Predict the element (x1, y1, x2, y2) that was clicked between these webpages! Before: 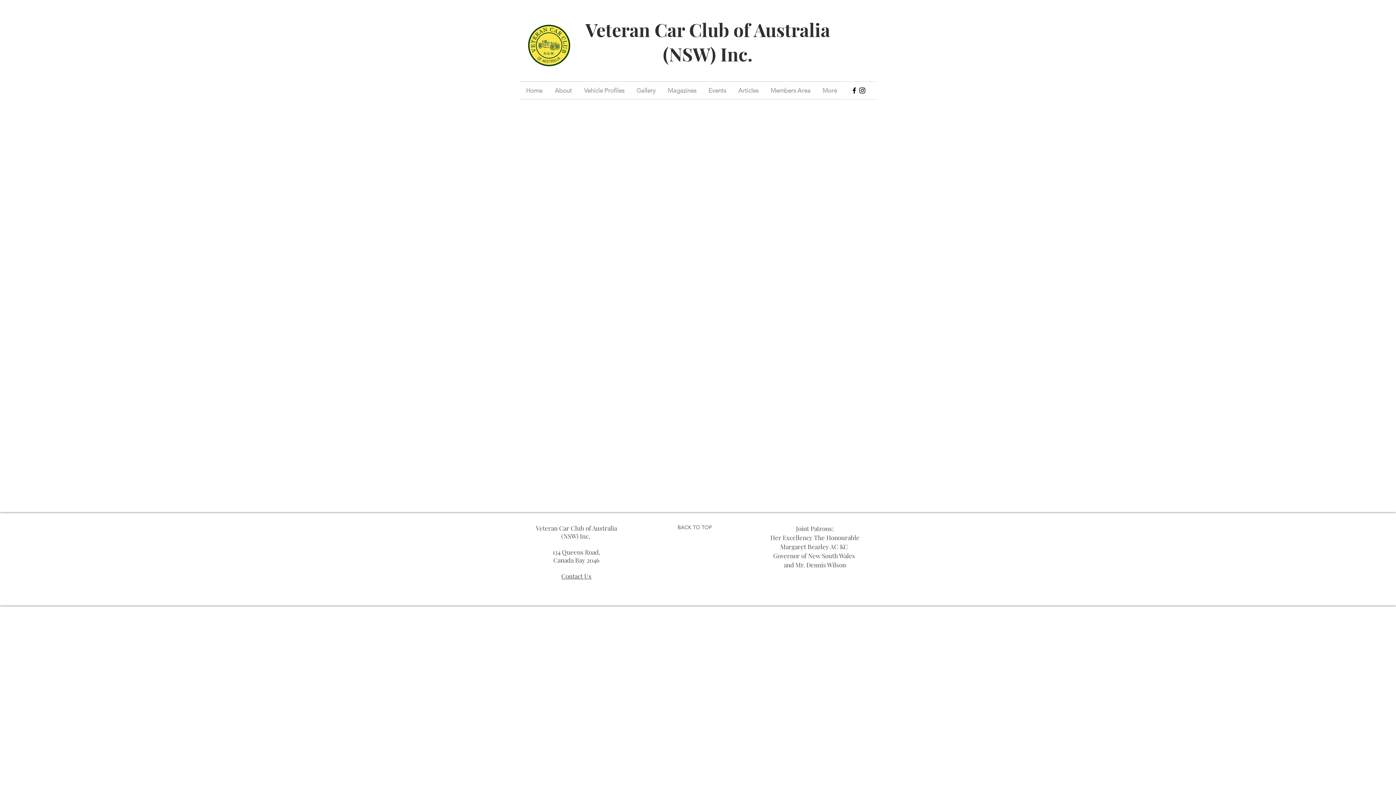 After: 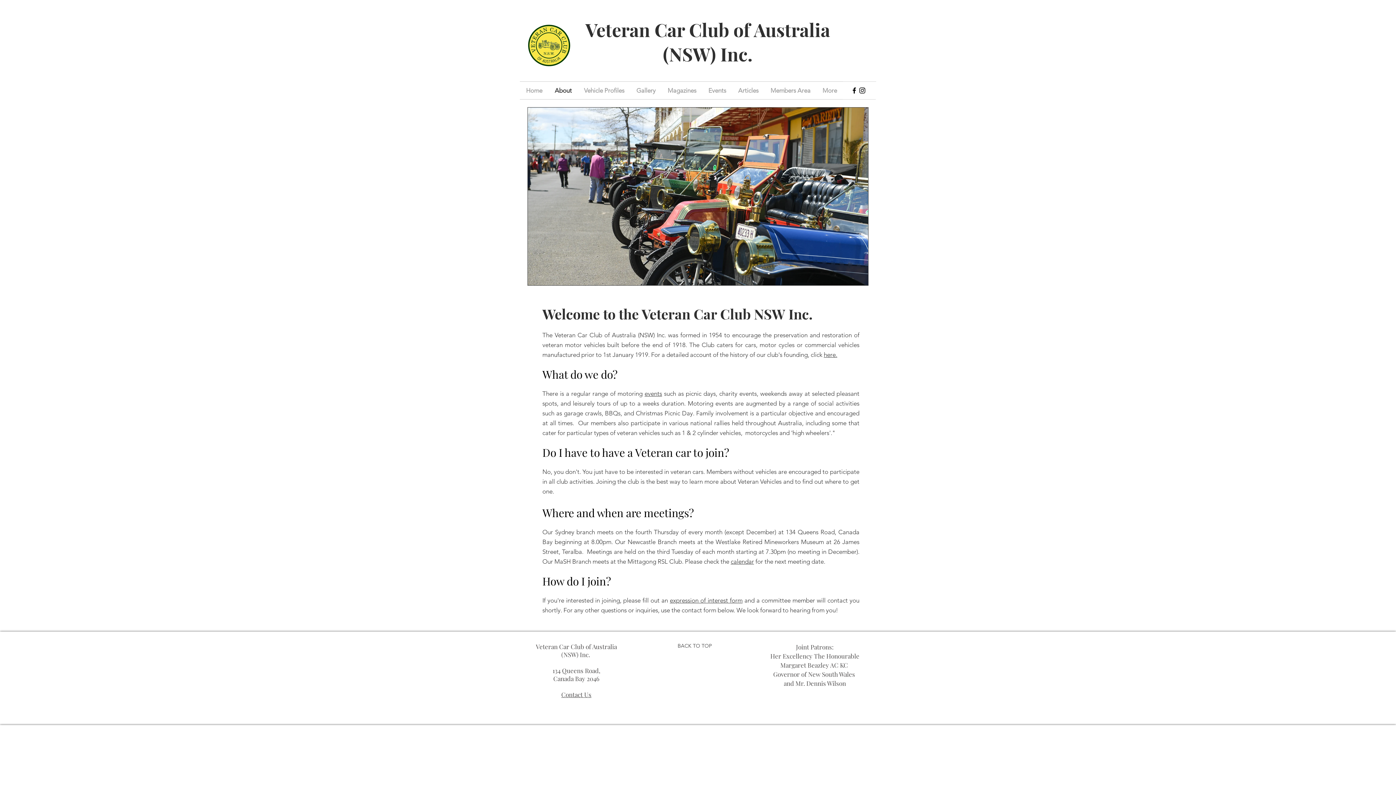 Action: bbox: (548, 81, 578, 99) label: About